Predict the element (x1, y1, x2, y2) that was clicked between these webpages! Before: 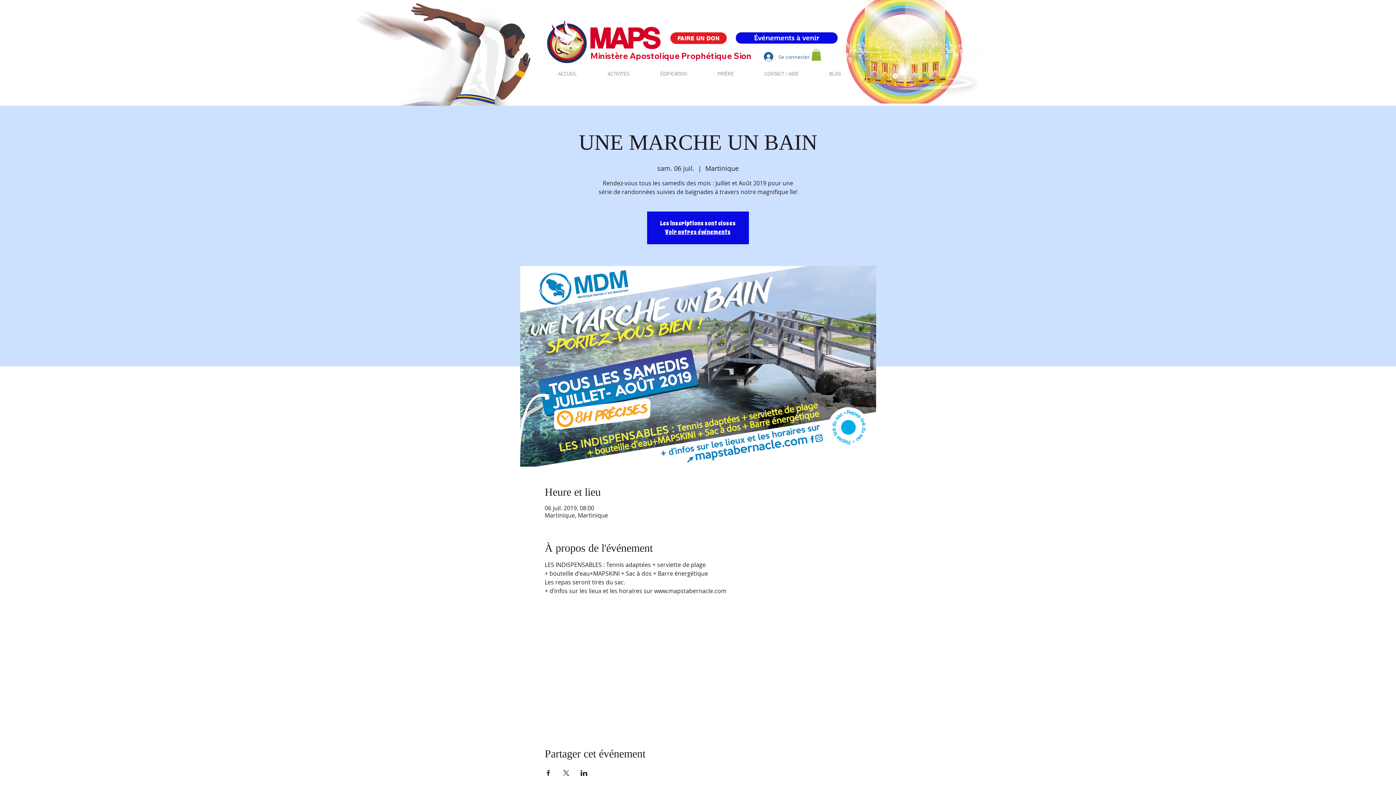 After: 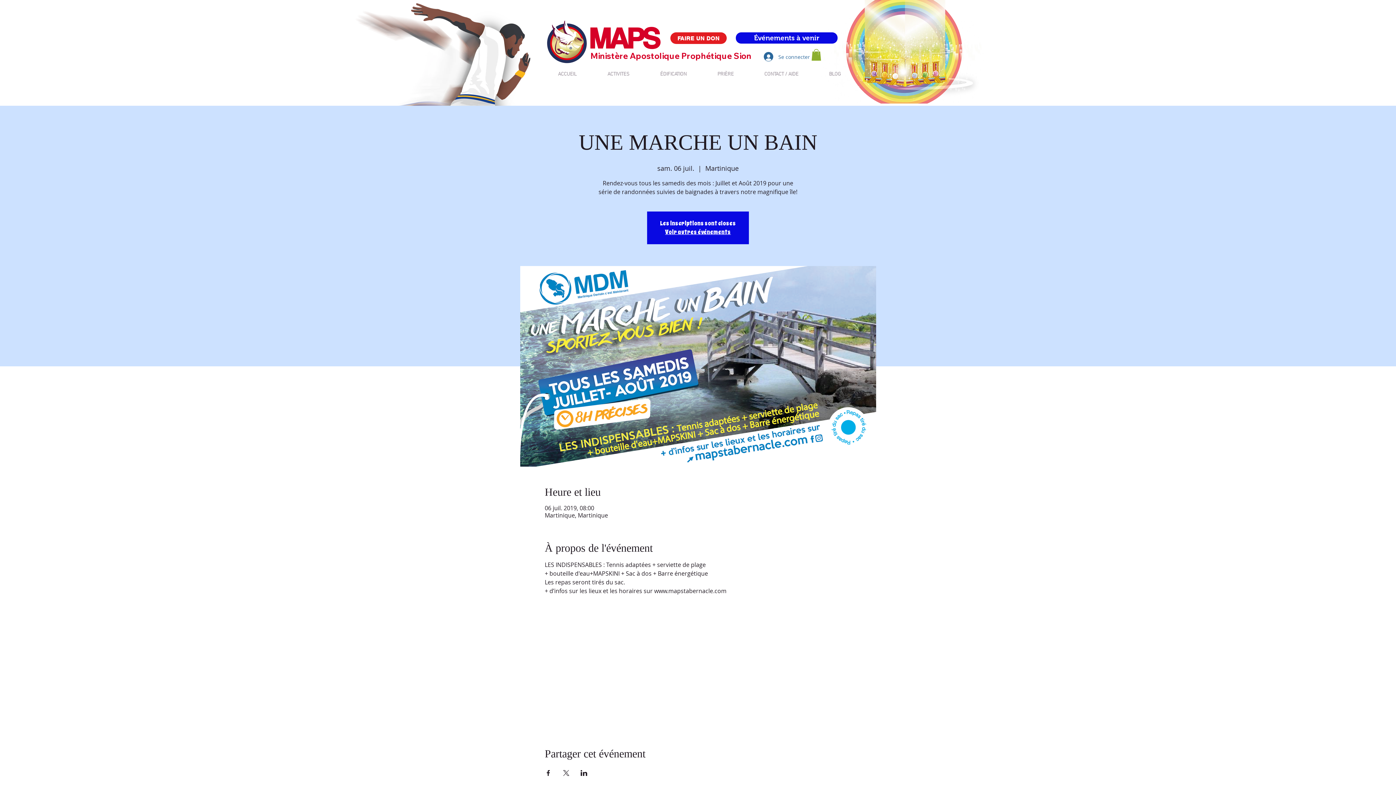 Action: label: Partager l'événement sur LinkedIn bbox: (580, 770, 587, 776)